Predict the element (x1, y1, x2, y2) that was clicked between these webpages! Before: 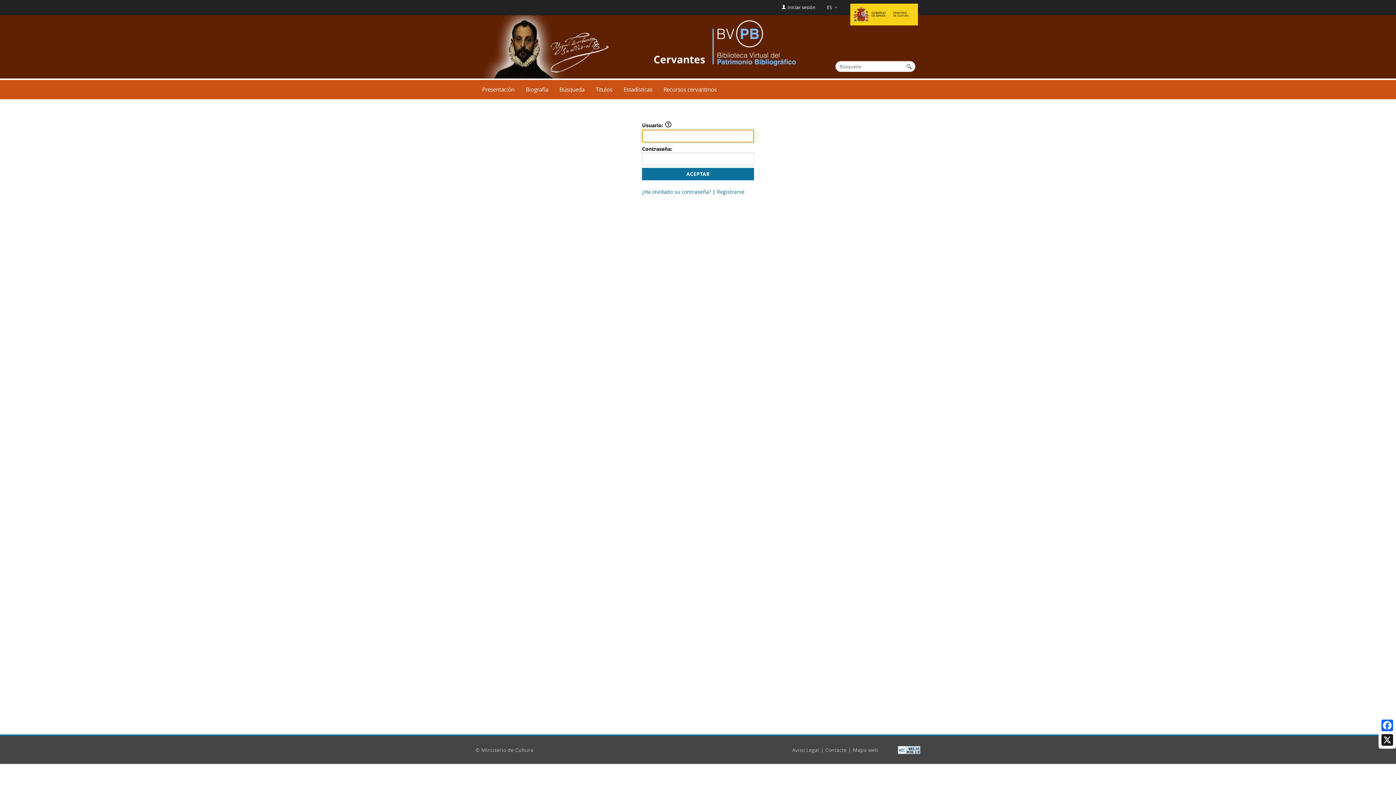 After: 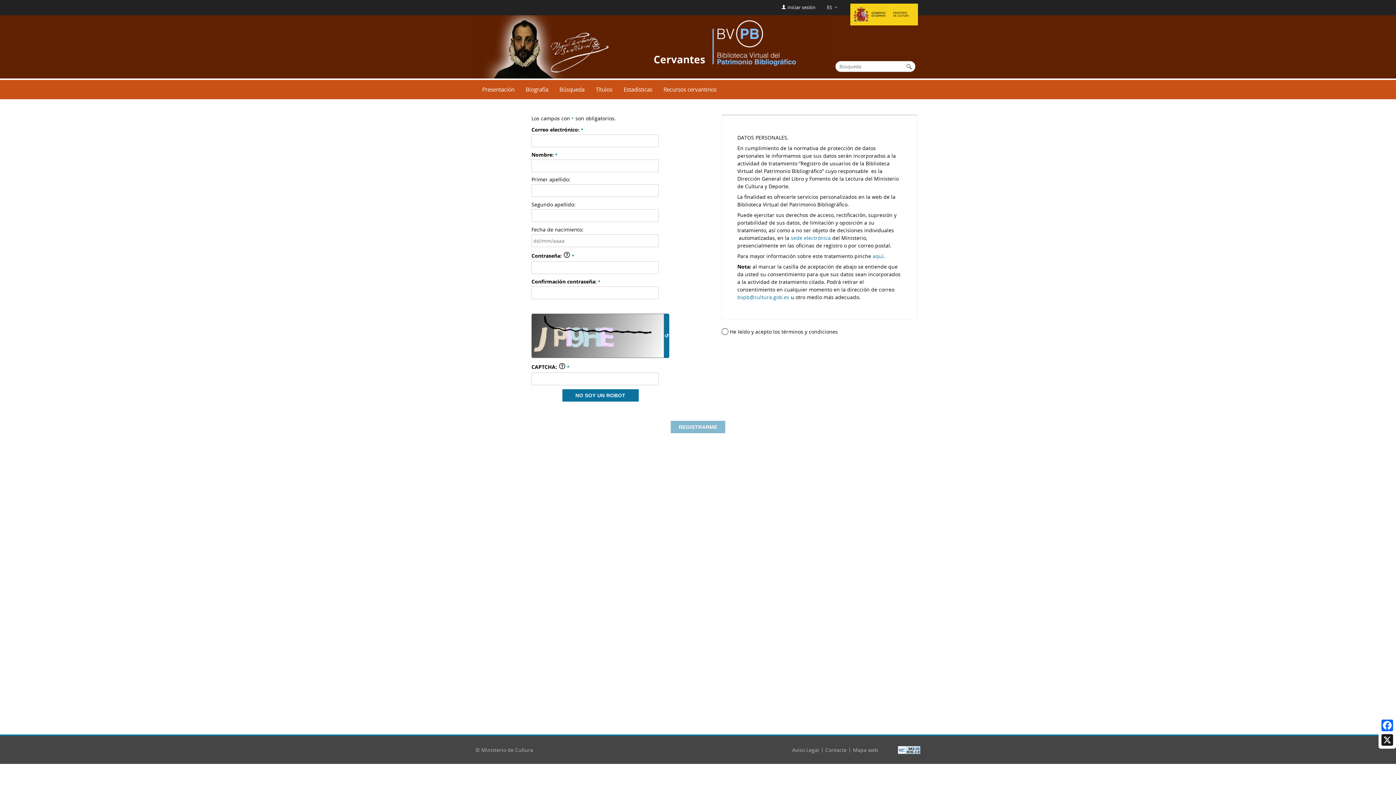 Action: label: Registrarse bbox: (717, 188, 744, 195)